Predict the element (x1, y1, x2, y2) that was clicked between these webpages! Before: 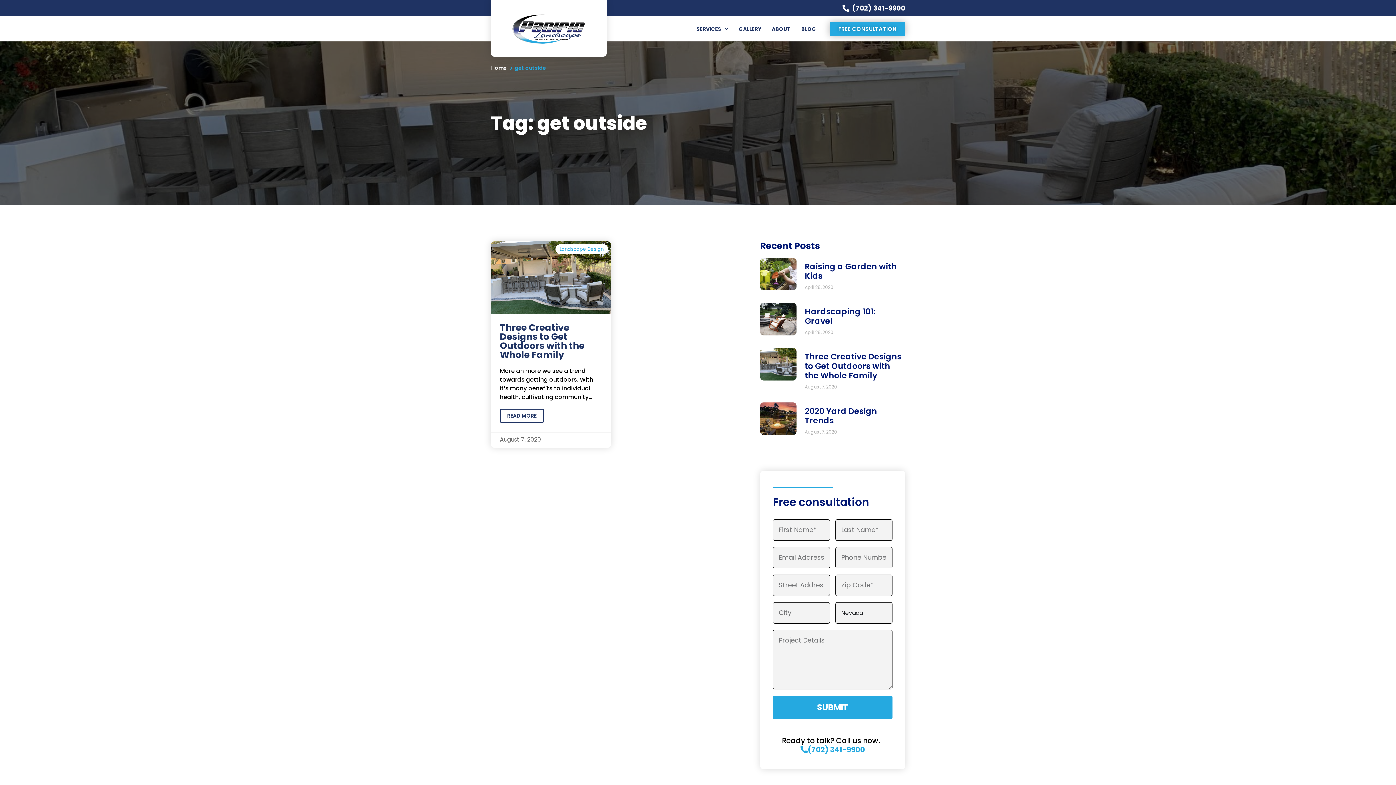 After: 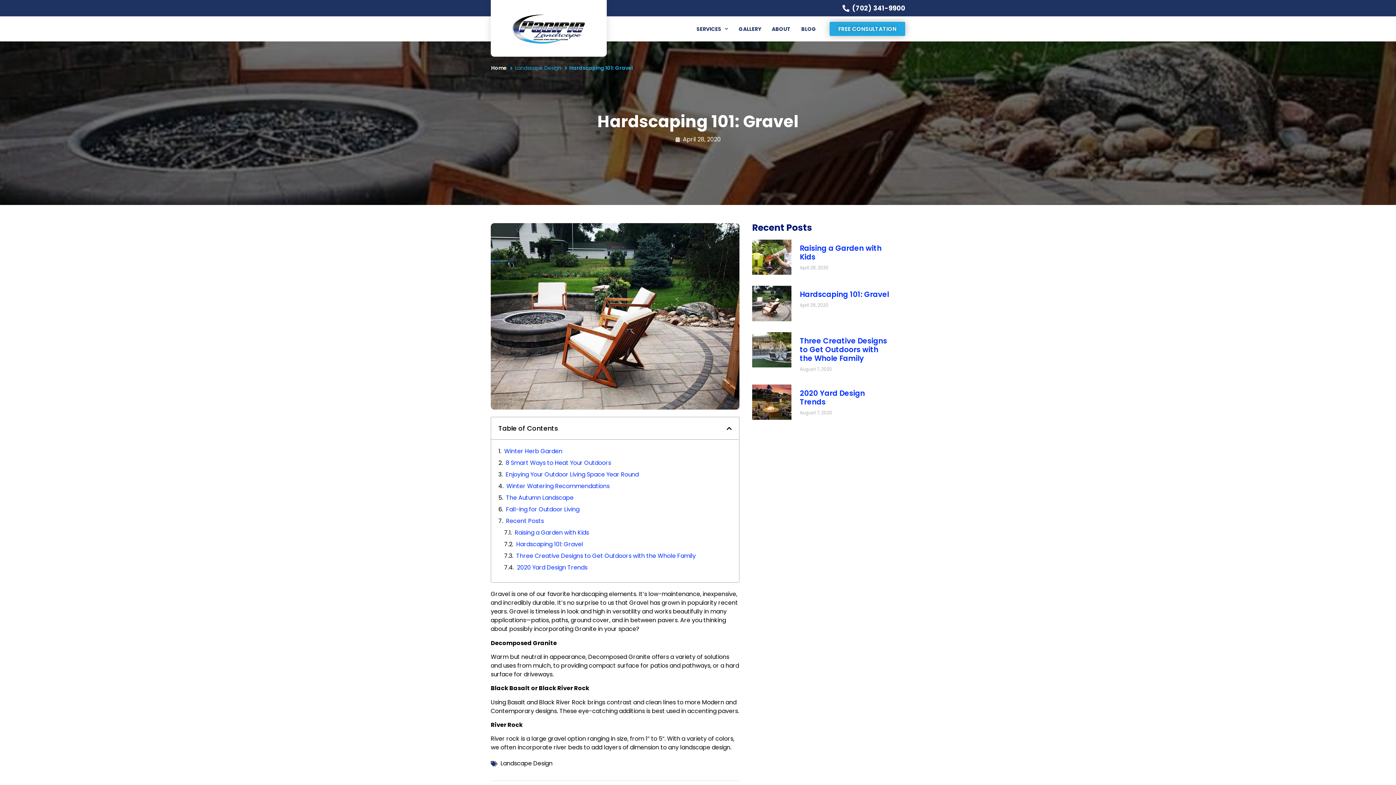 Action: bbox: (760, 302, 796, 337)